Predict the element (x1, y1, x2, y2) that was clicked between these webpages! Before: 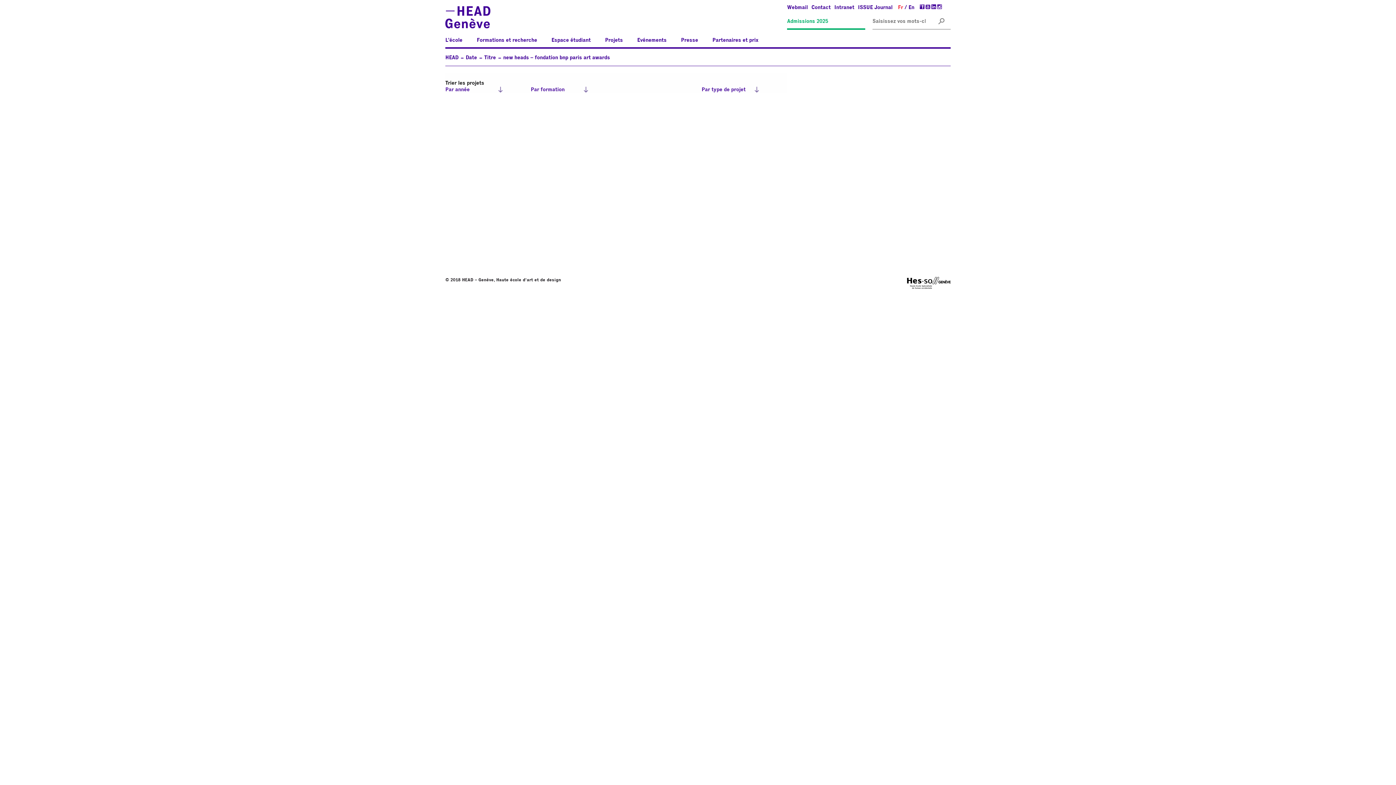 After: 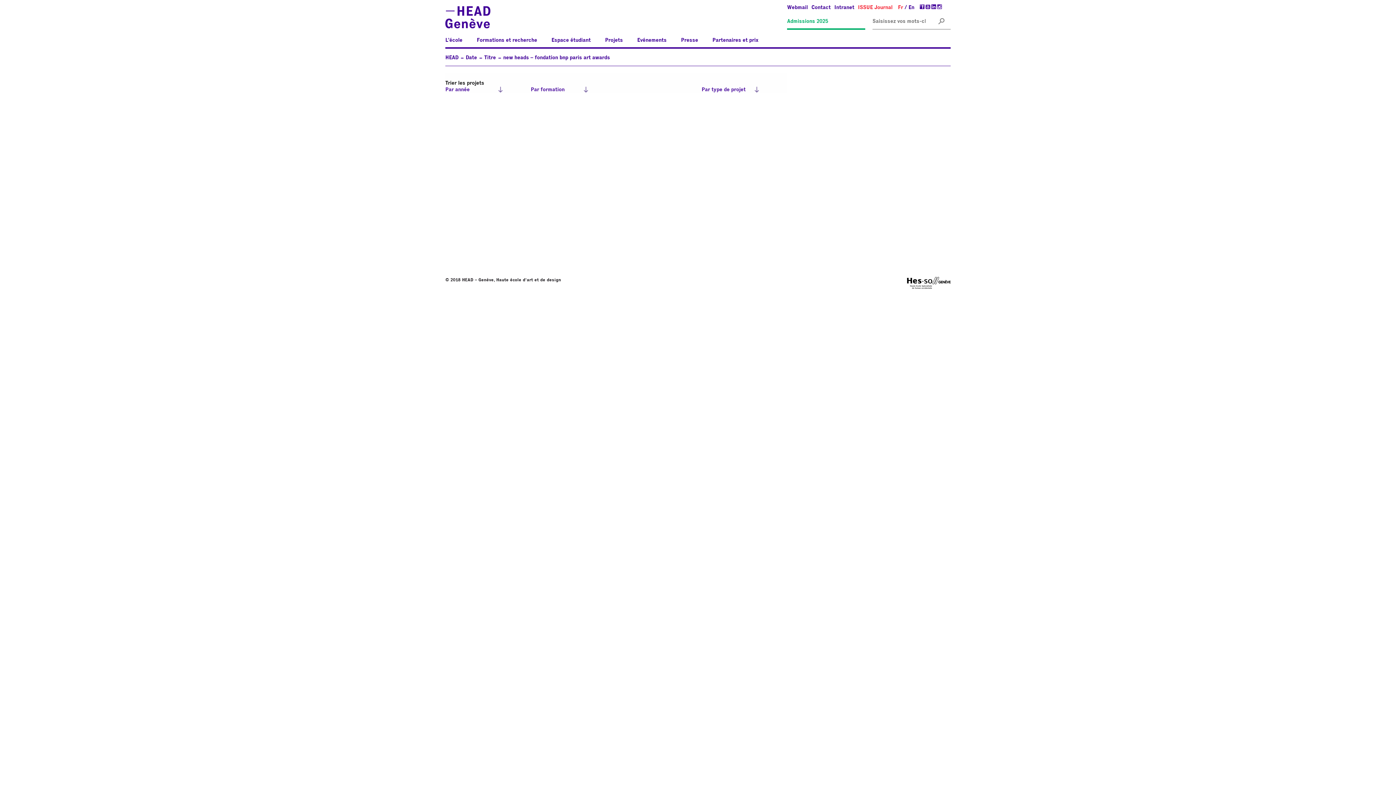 Action: bbox: (858, 5, 892, 10) label: ISSUE Journal